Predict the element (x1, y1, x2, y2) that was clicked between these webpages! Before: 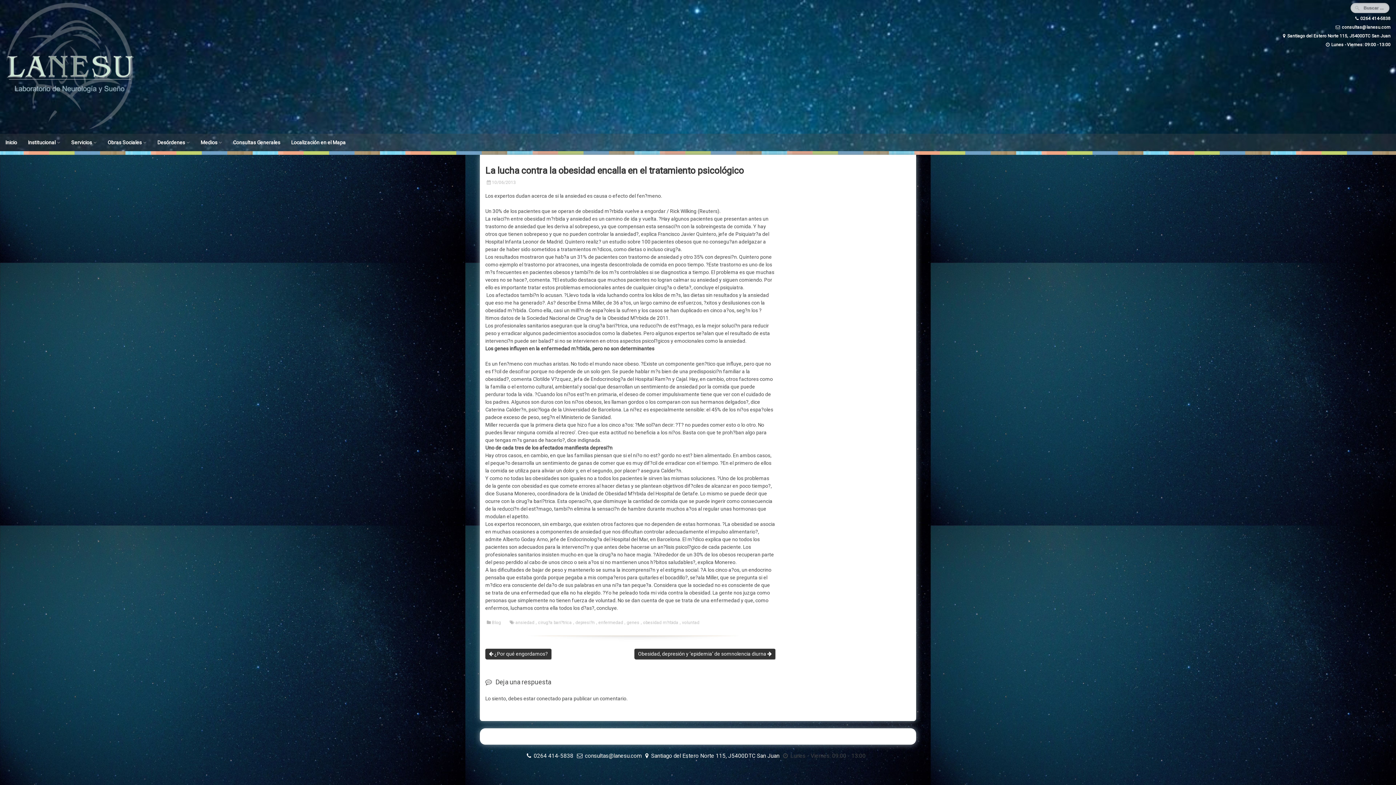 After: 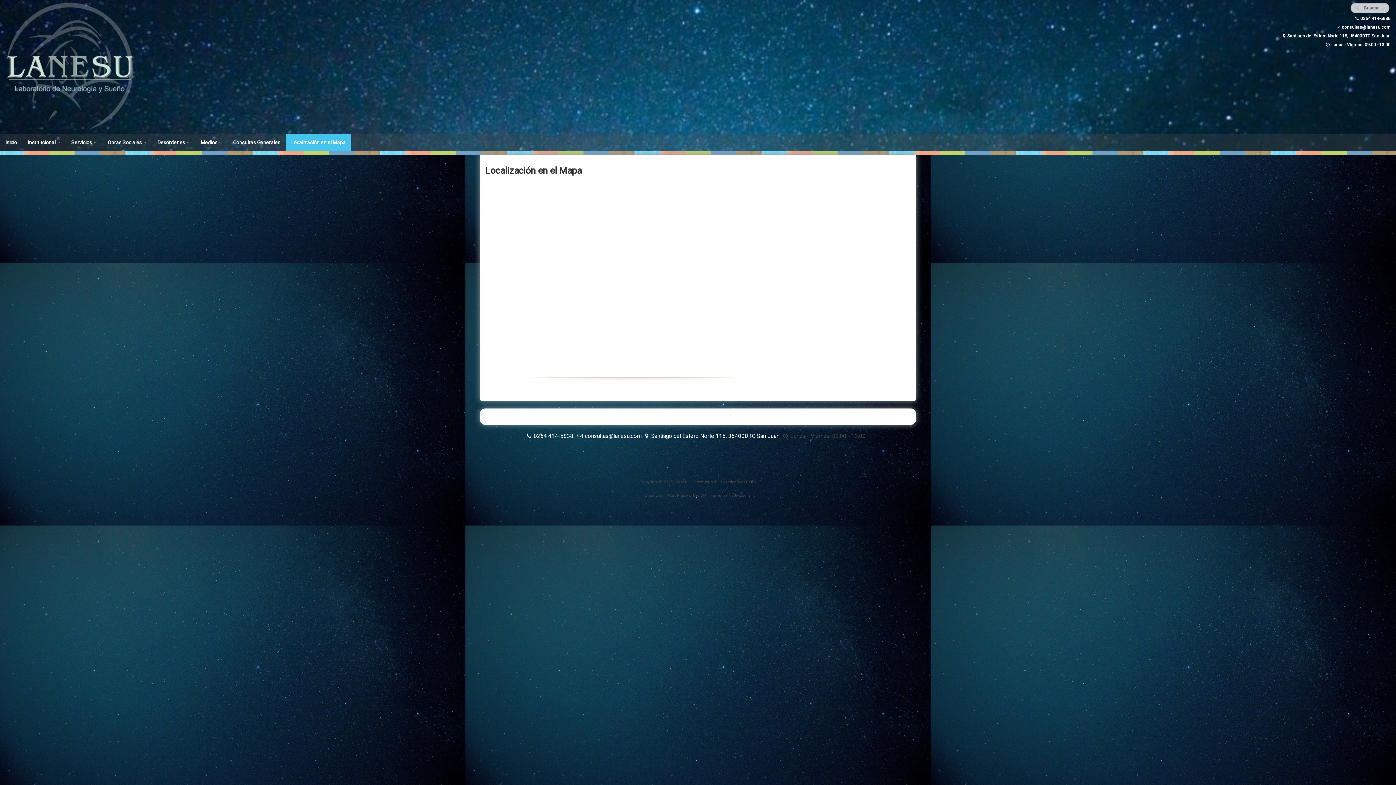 Action: bbox: (285, 133, 351, 151) label: Localización en el Mapa